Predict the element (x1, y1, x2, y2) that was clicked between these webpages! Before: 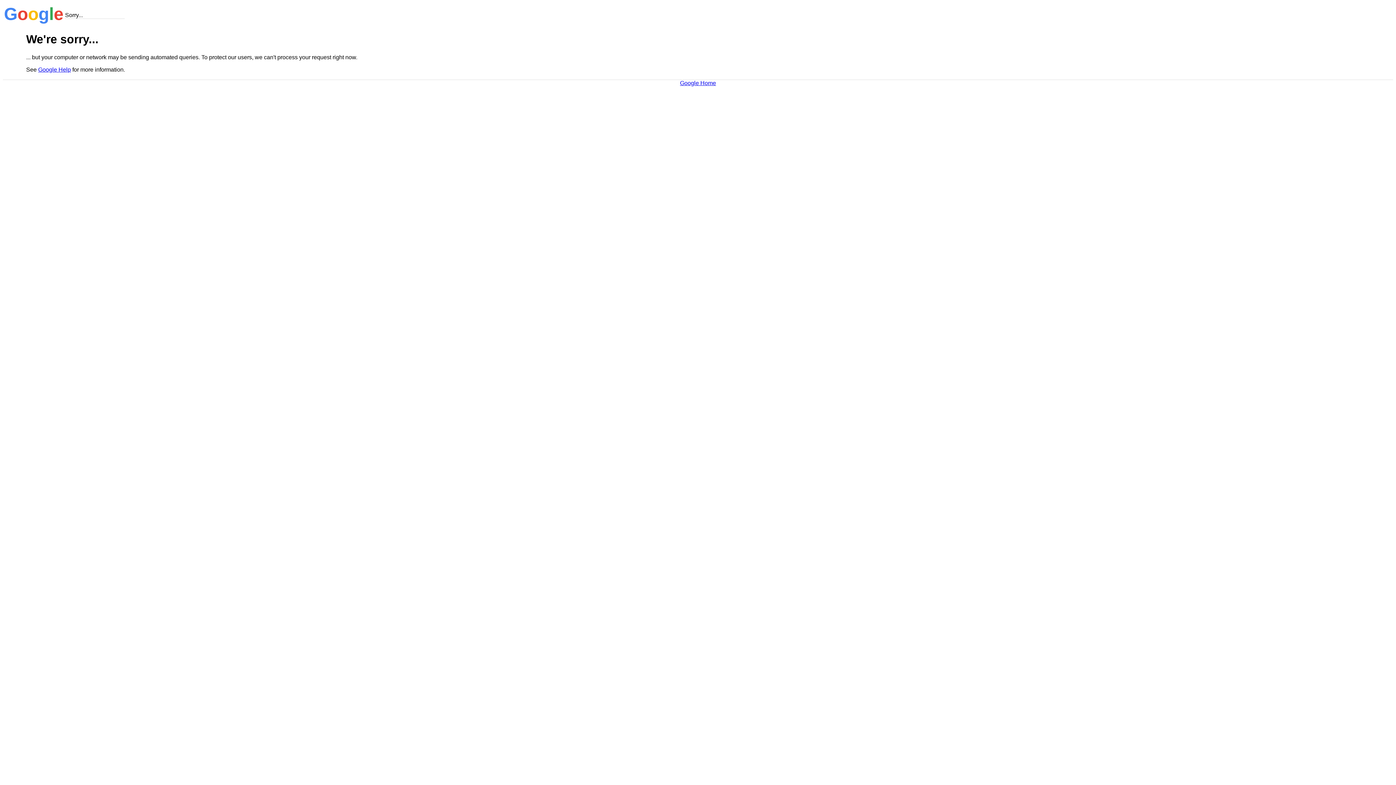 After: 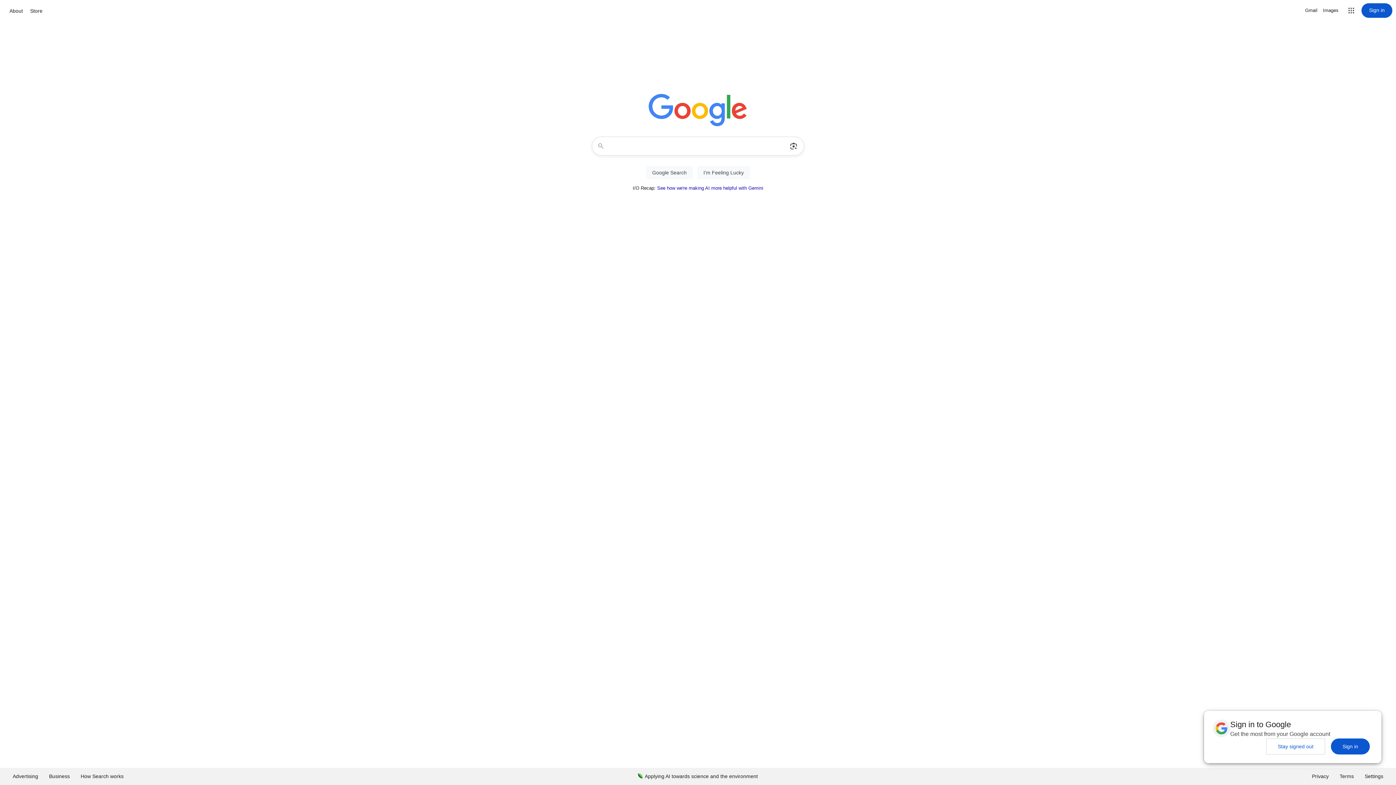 Action: label: Google Home bbox: (680, 79, 716, 86)